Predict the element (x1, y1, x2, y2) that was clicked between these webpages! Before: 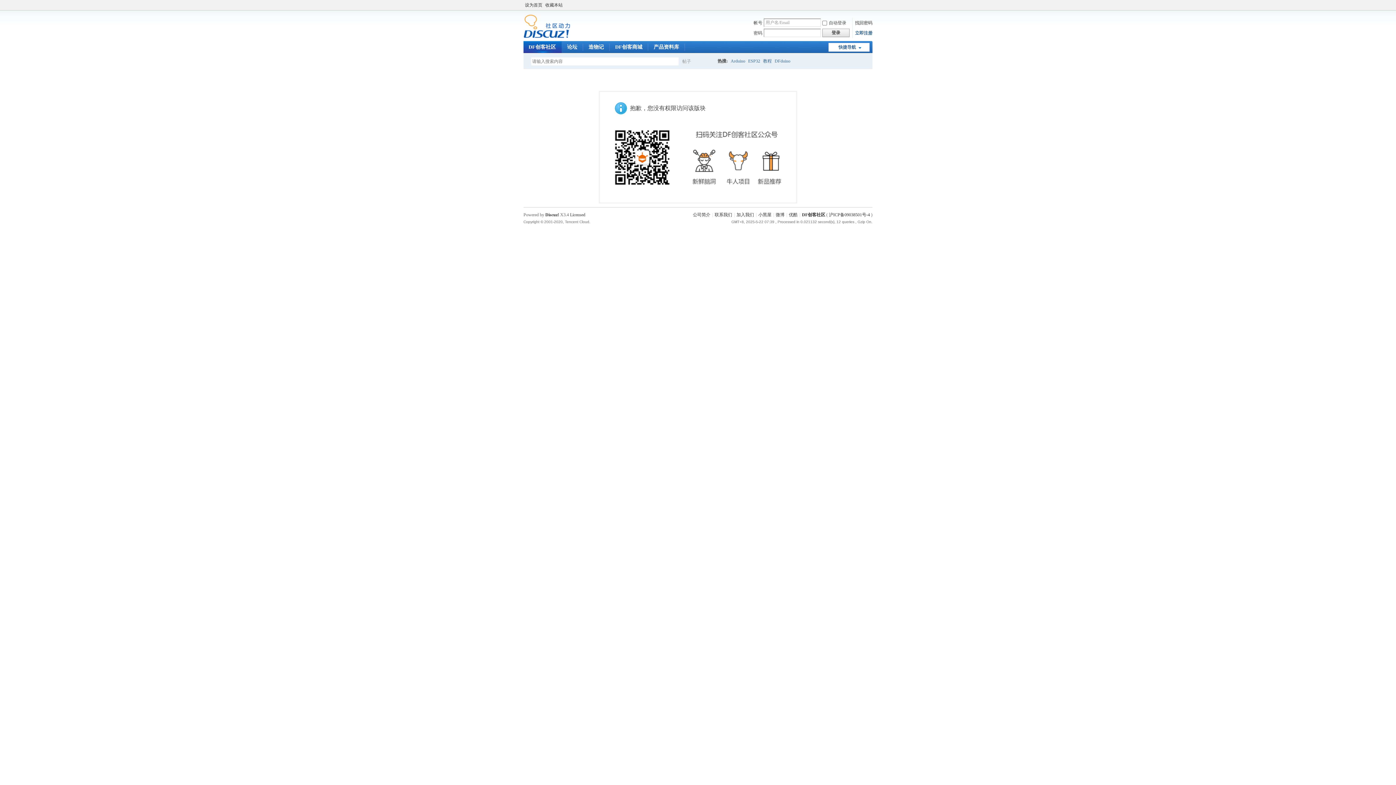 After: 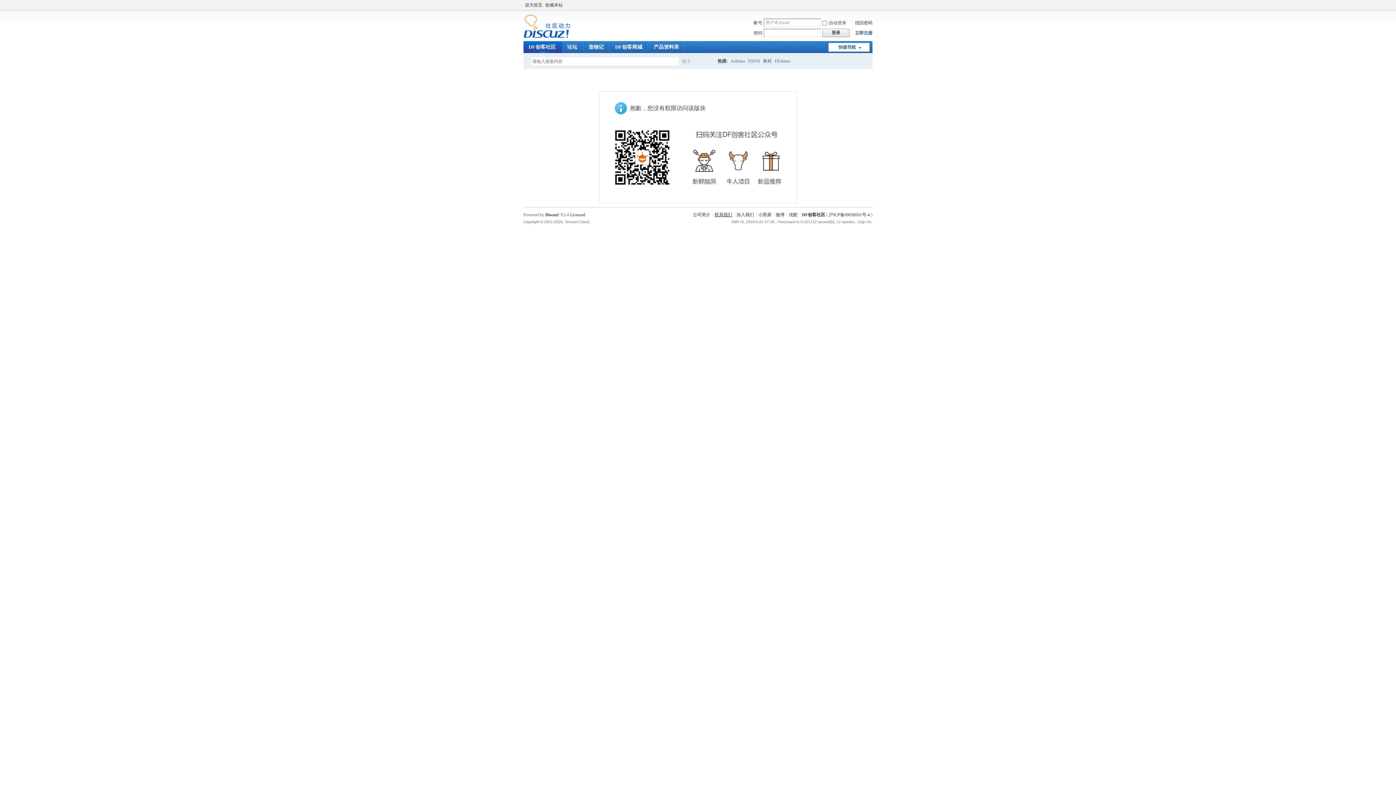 Action: bbox: (714, 212, 732, 217) label: 联系我们